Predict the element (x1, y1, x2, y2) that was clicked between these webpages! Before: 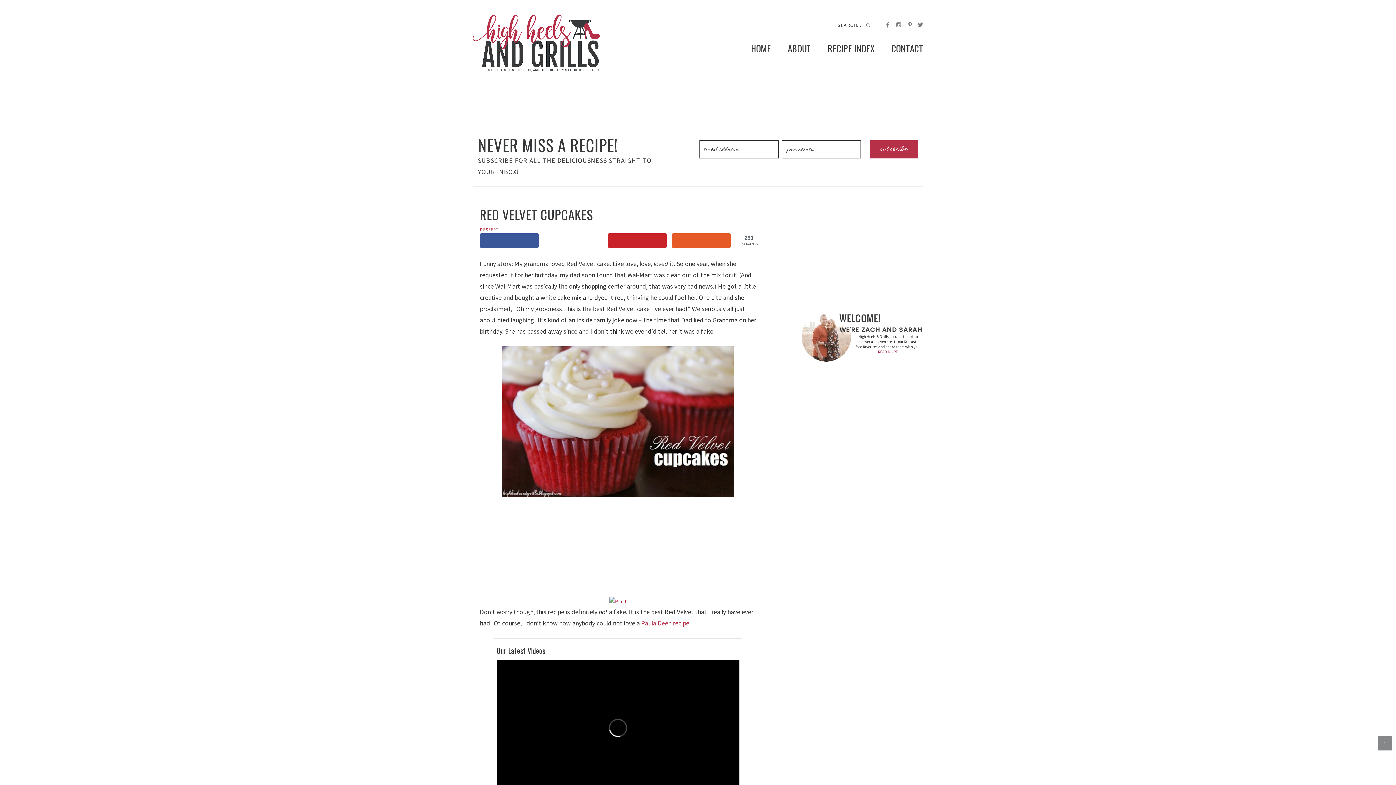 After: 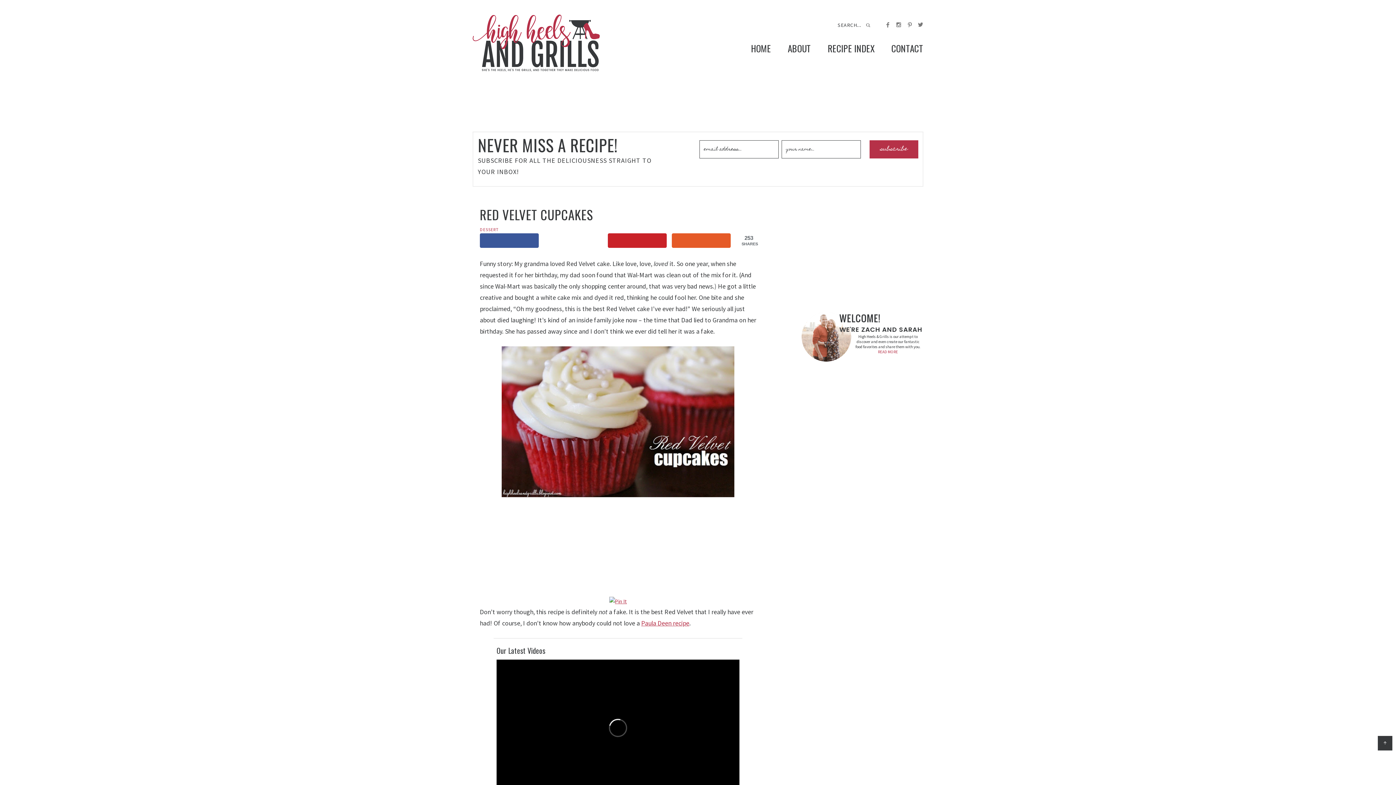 Action: bbox: (1378, 736, 1392, 750) label: ↑